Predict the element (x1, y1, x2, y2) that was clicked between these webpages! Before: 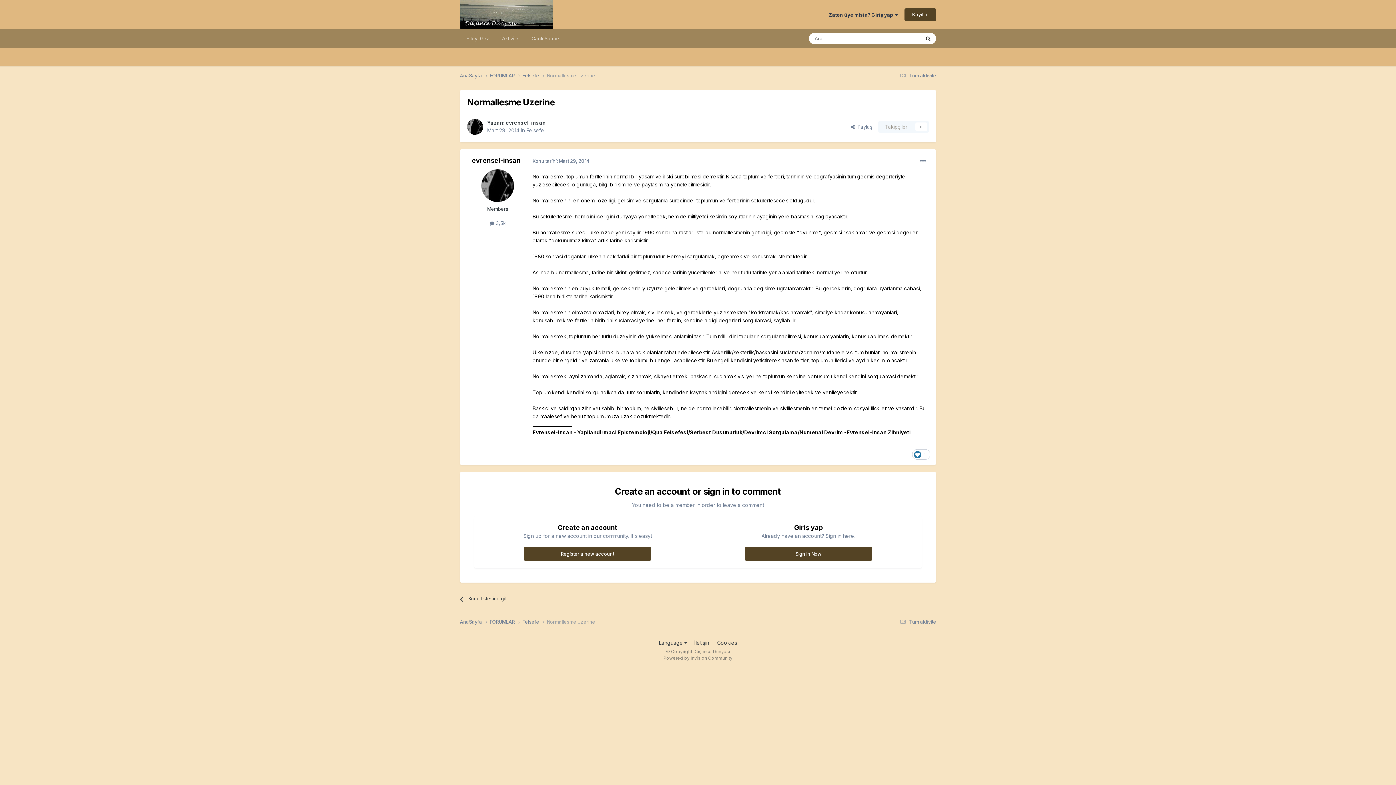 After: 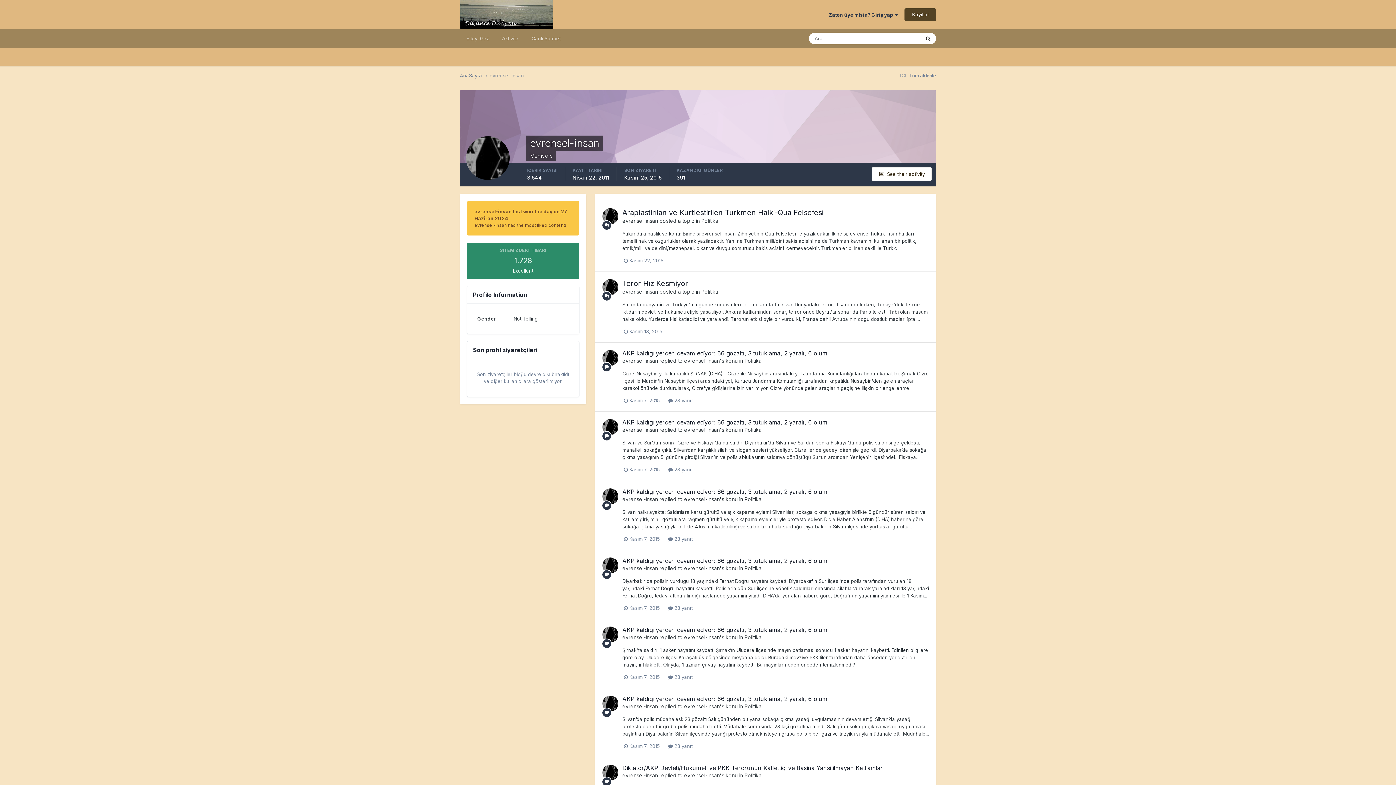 Action: bbox: (467, 118, 483, 134)